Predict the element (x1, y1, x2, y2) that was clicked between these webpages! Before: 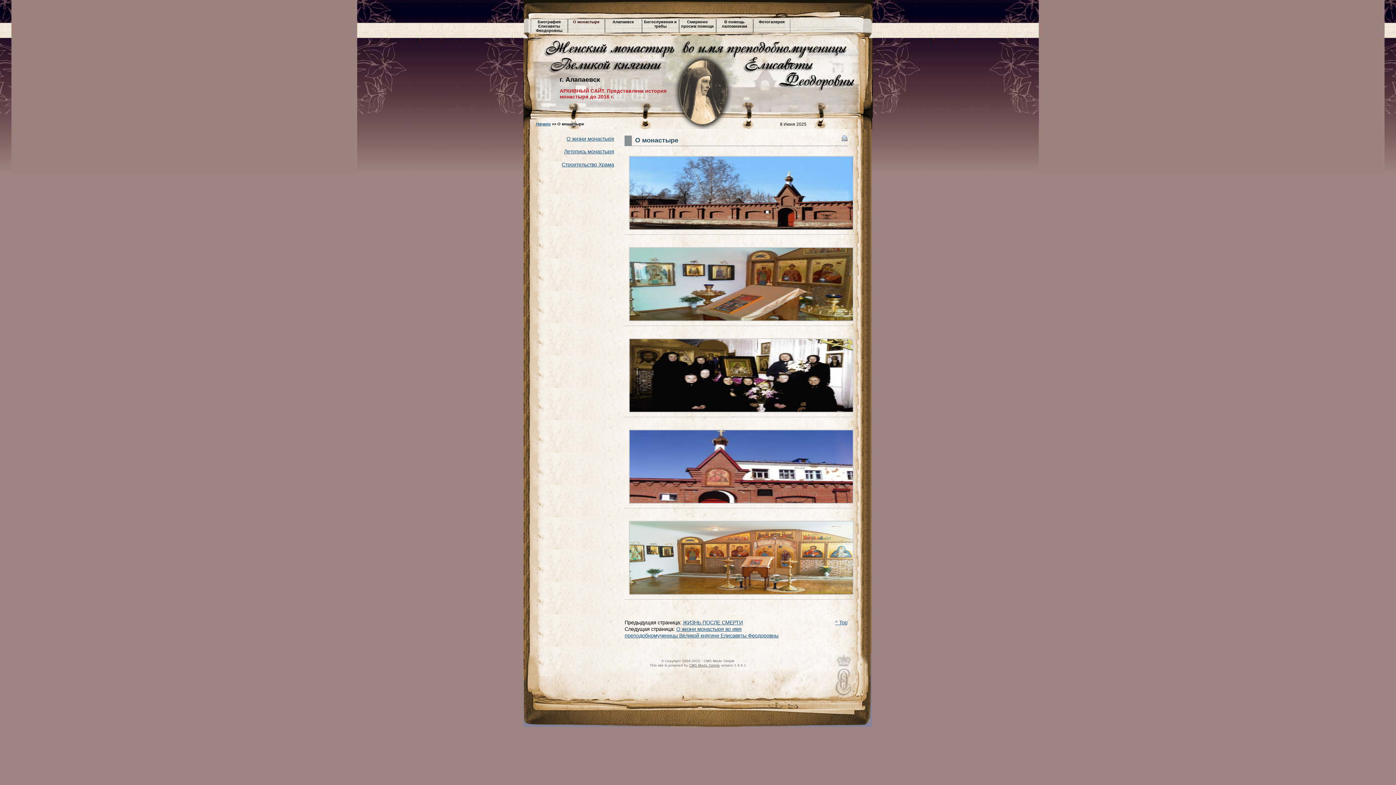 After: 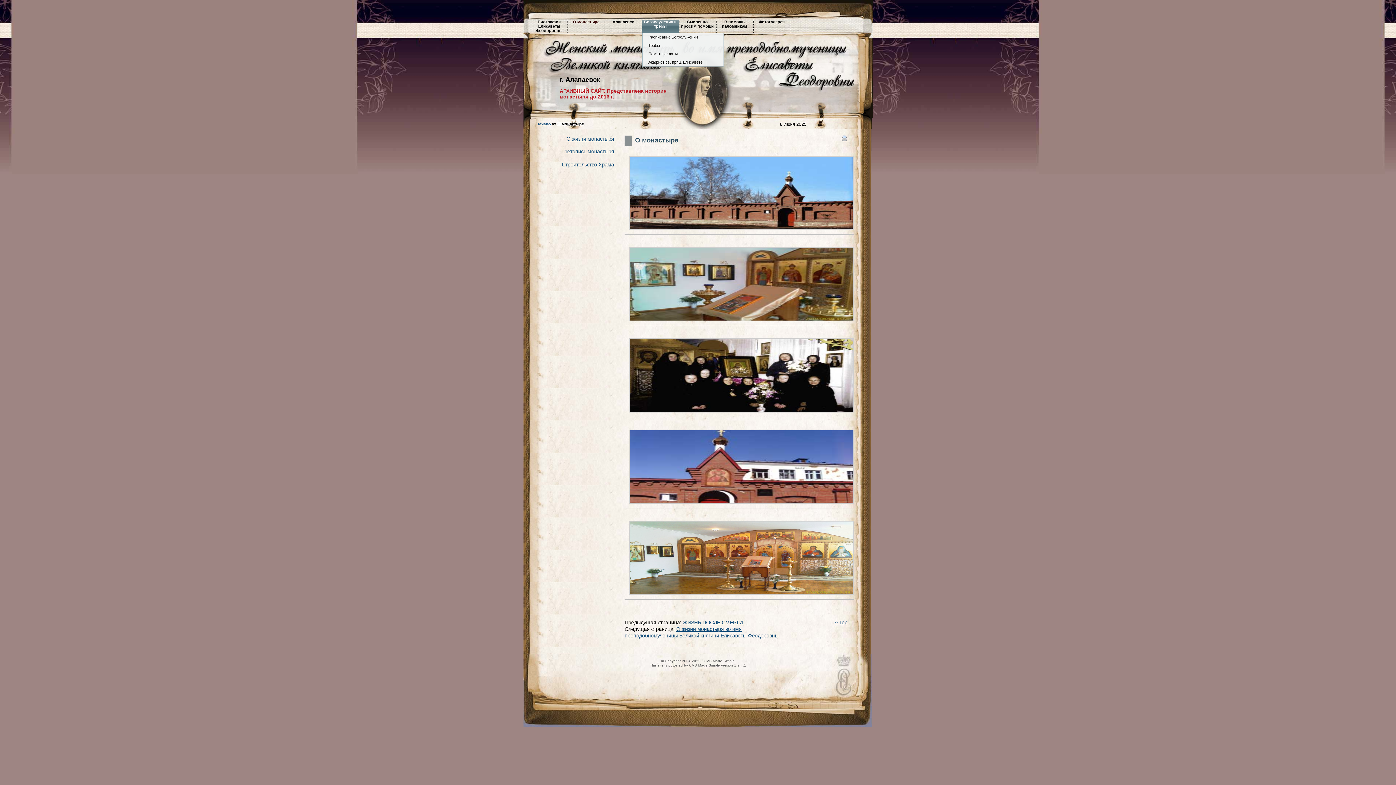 Action: label: Богослужения и требы bbox: (642, 19, 678, 32)